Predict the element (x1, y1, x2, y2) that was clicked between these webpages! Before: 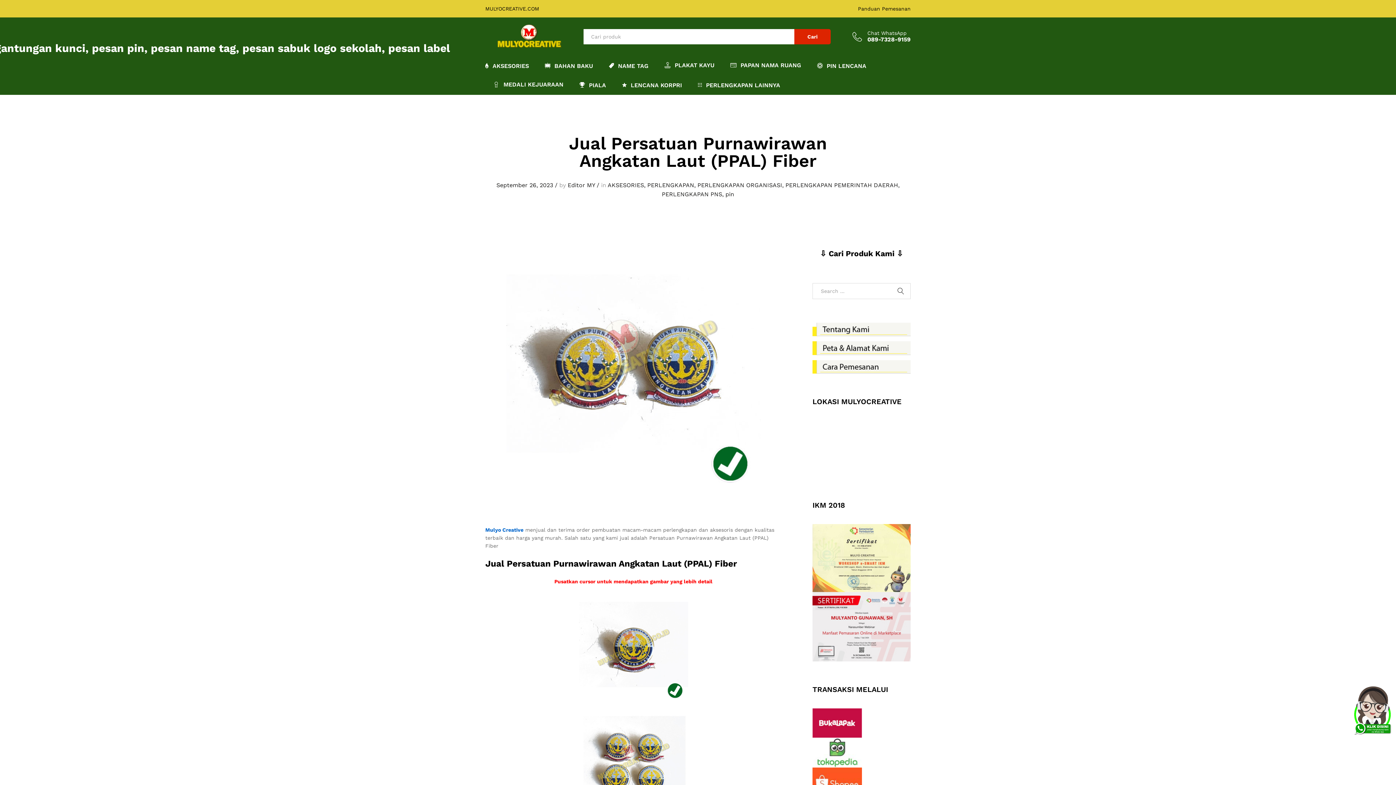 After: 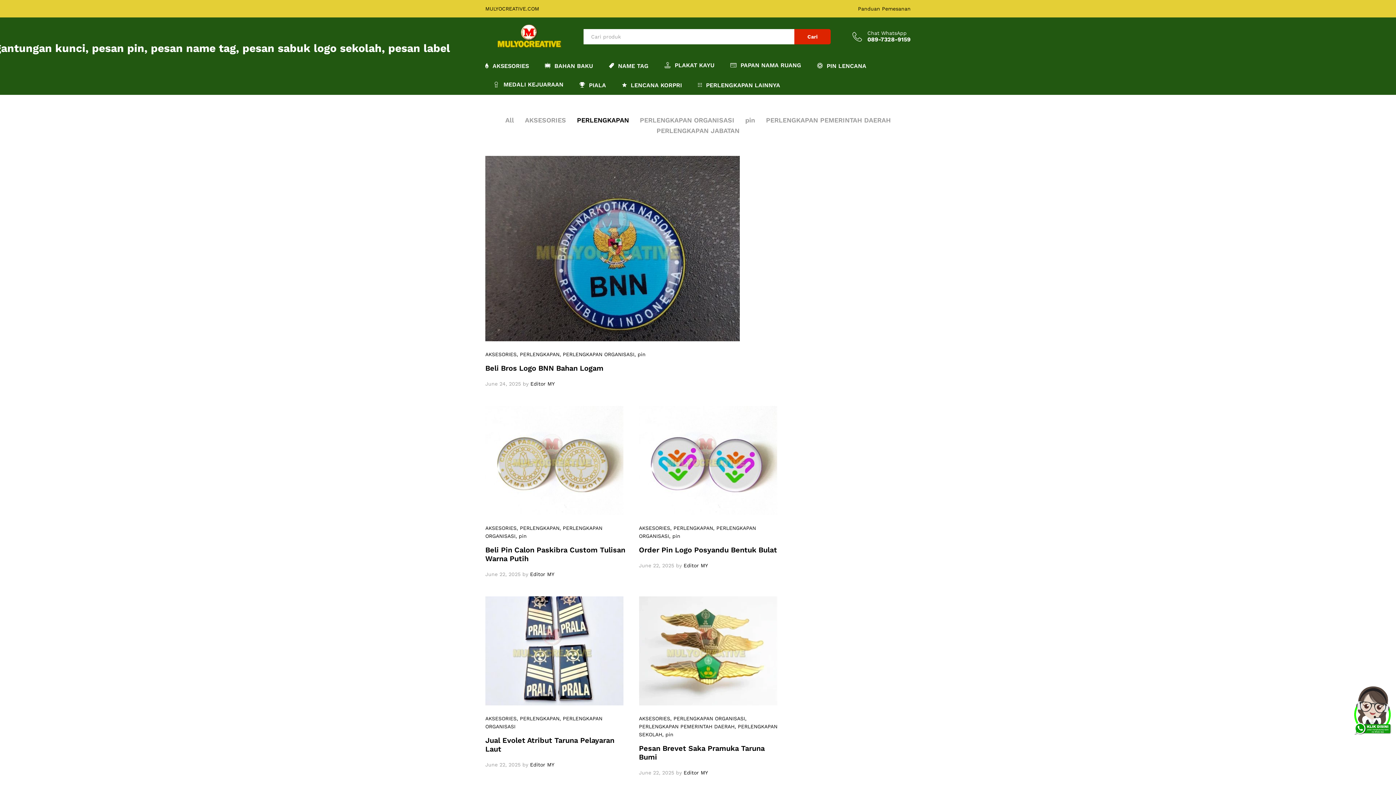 Action: label: PERLENGKAPAN LAINNYA bbox: (698, 81, 780, 88)